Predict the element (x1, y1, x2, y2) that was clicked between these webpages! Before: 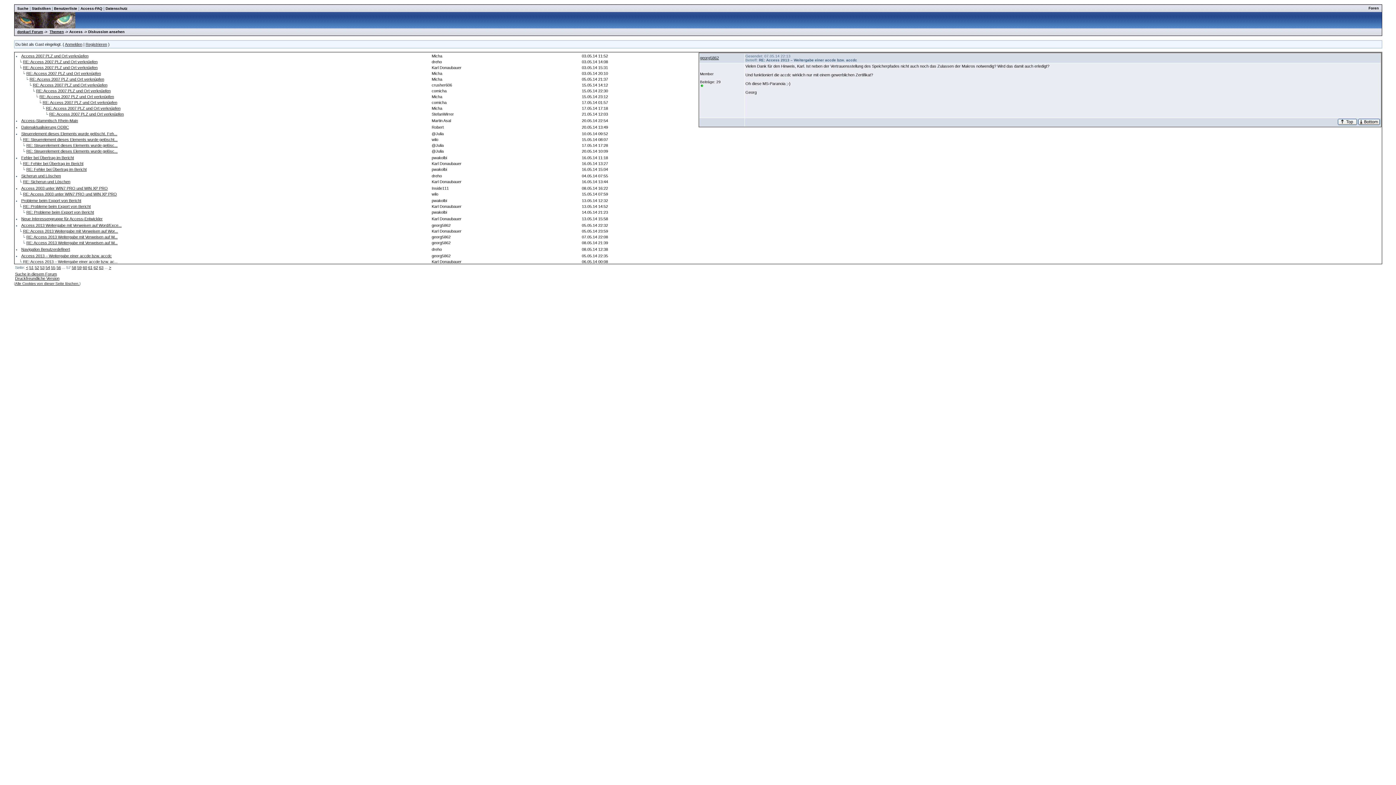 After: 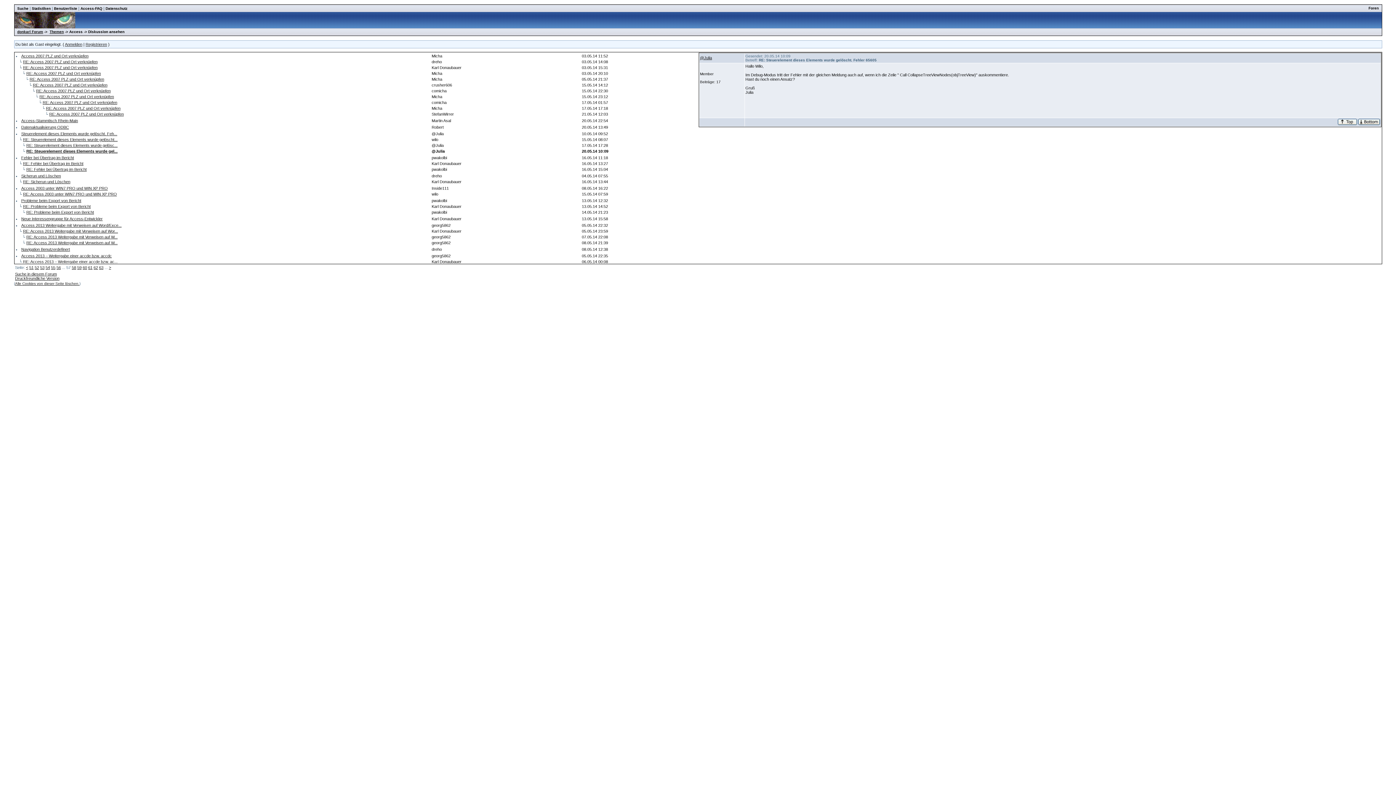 Action: bbox: (26, 149, 117, 153) label: RE: Steuerelement dieses Elements wurde gelösc...